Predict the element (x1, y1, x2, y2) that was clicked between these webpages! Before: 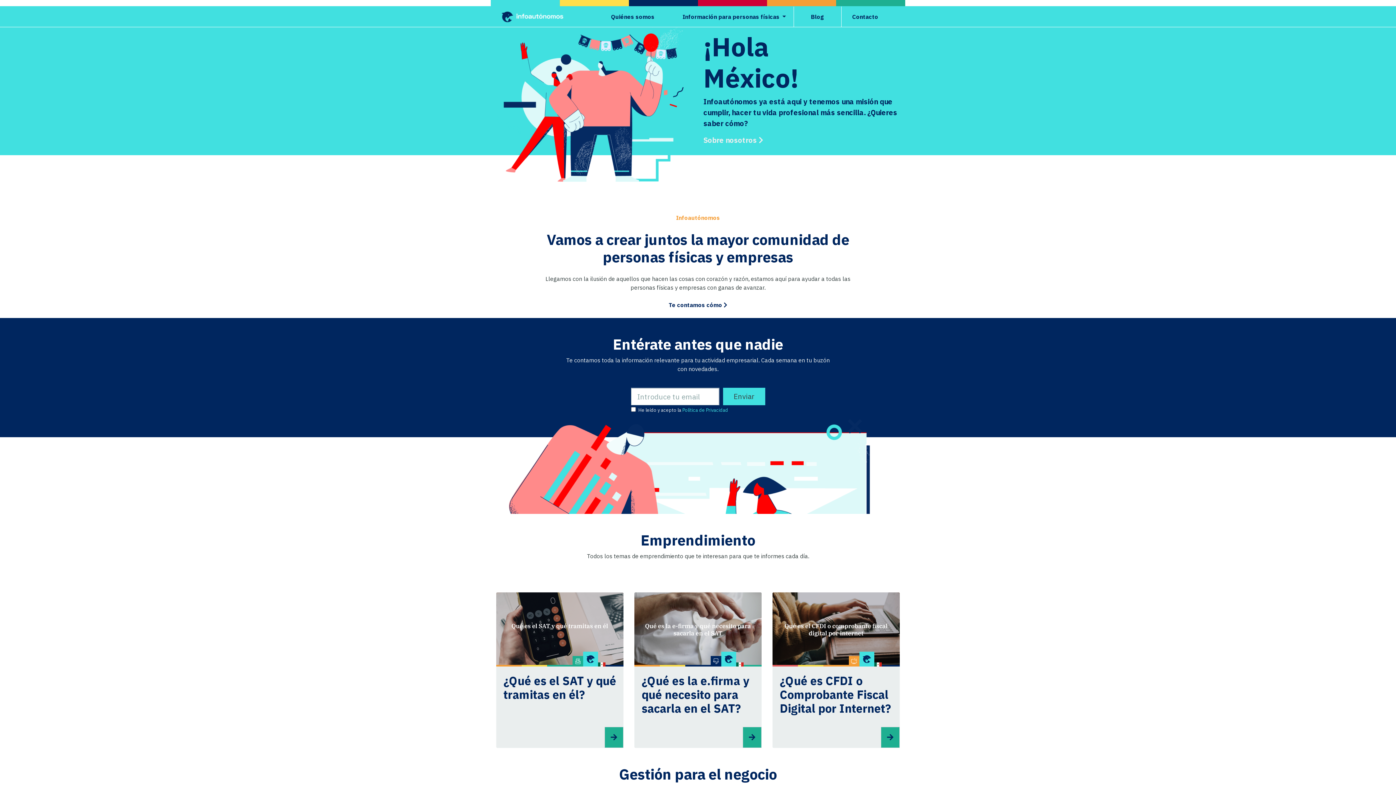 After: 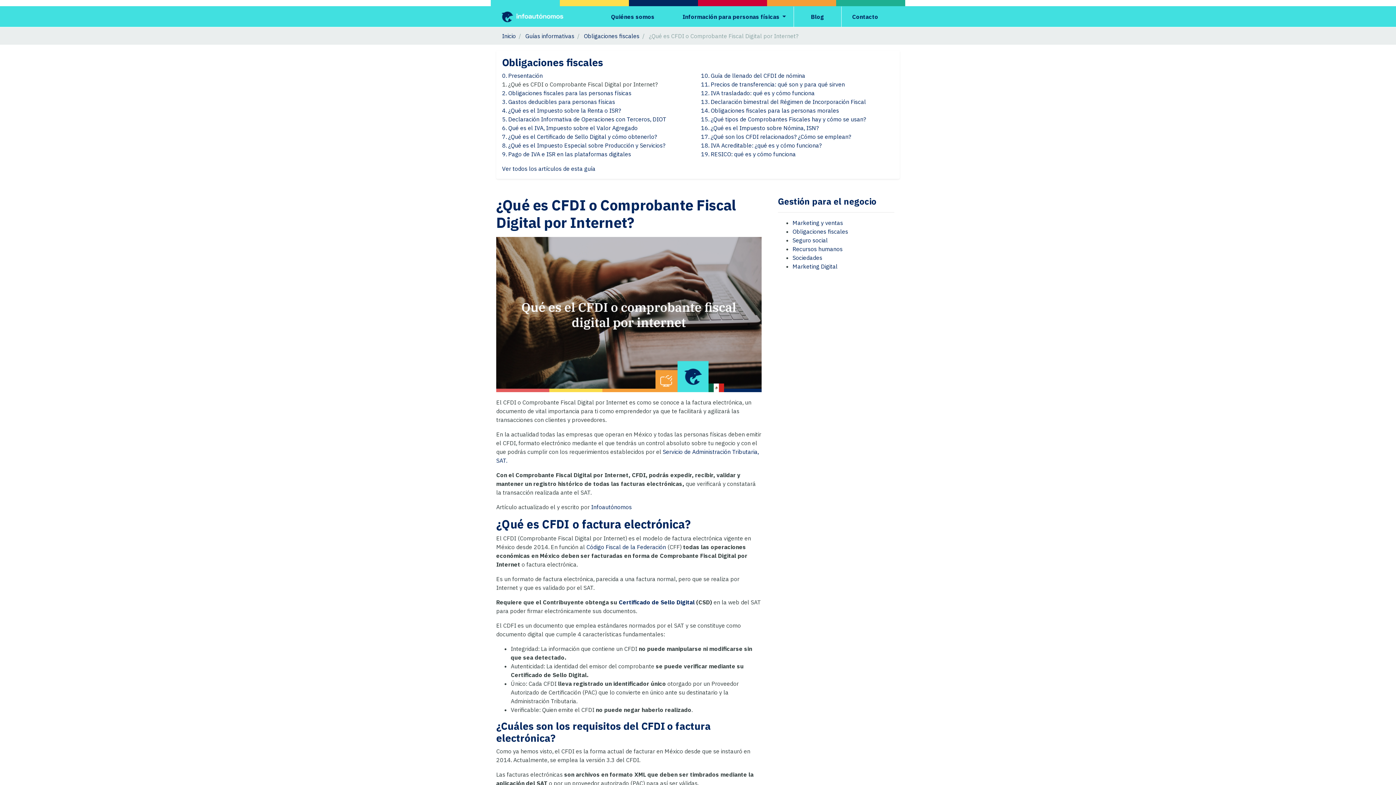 Action: bbox: (887, 732, 893, 742)